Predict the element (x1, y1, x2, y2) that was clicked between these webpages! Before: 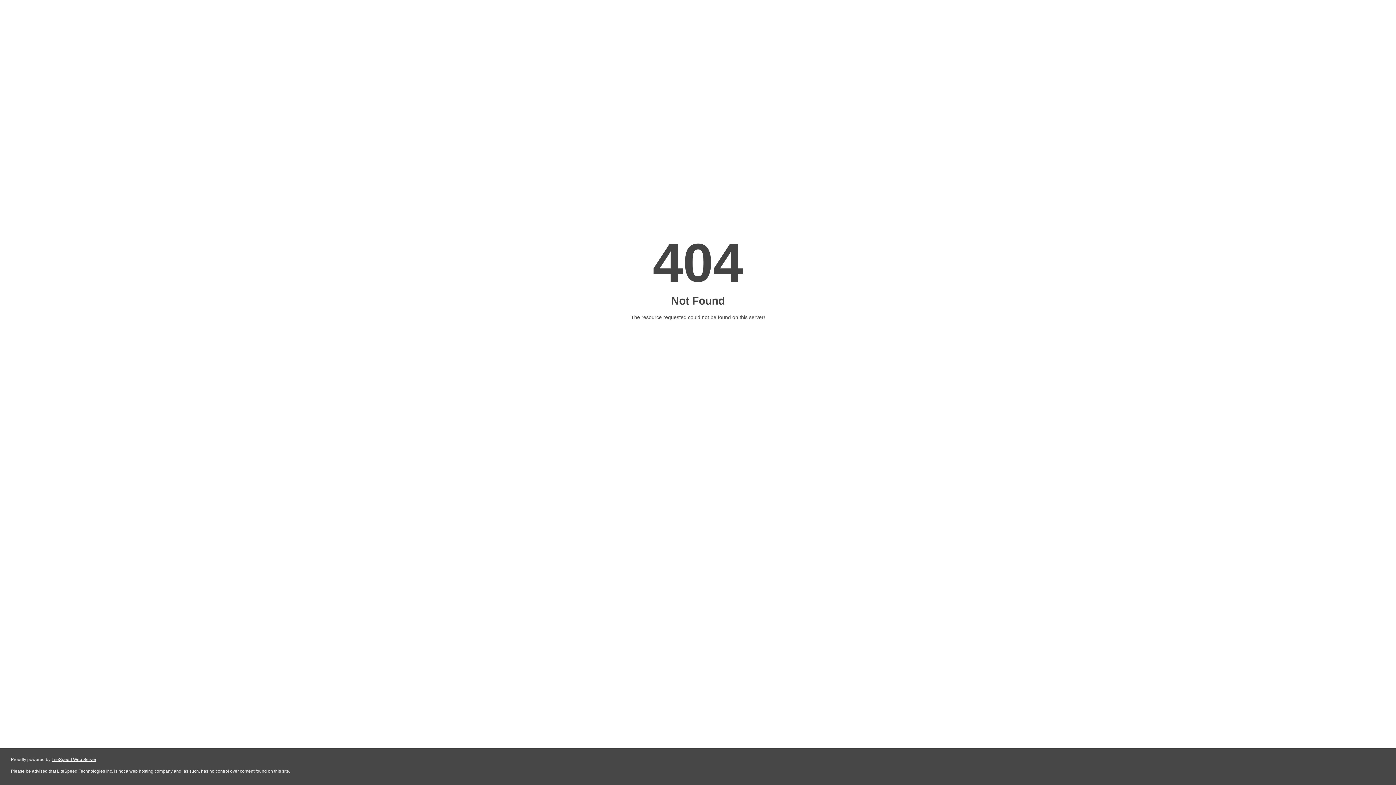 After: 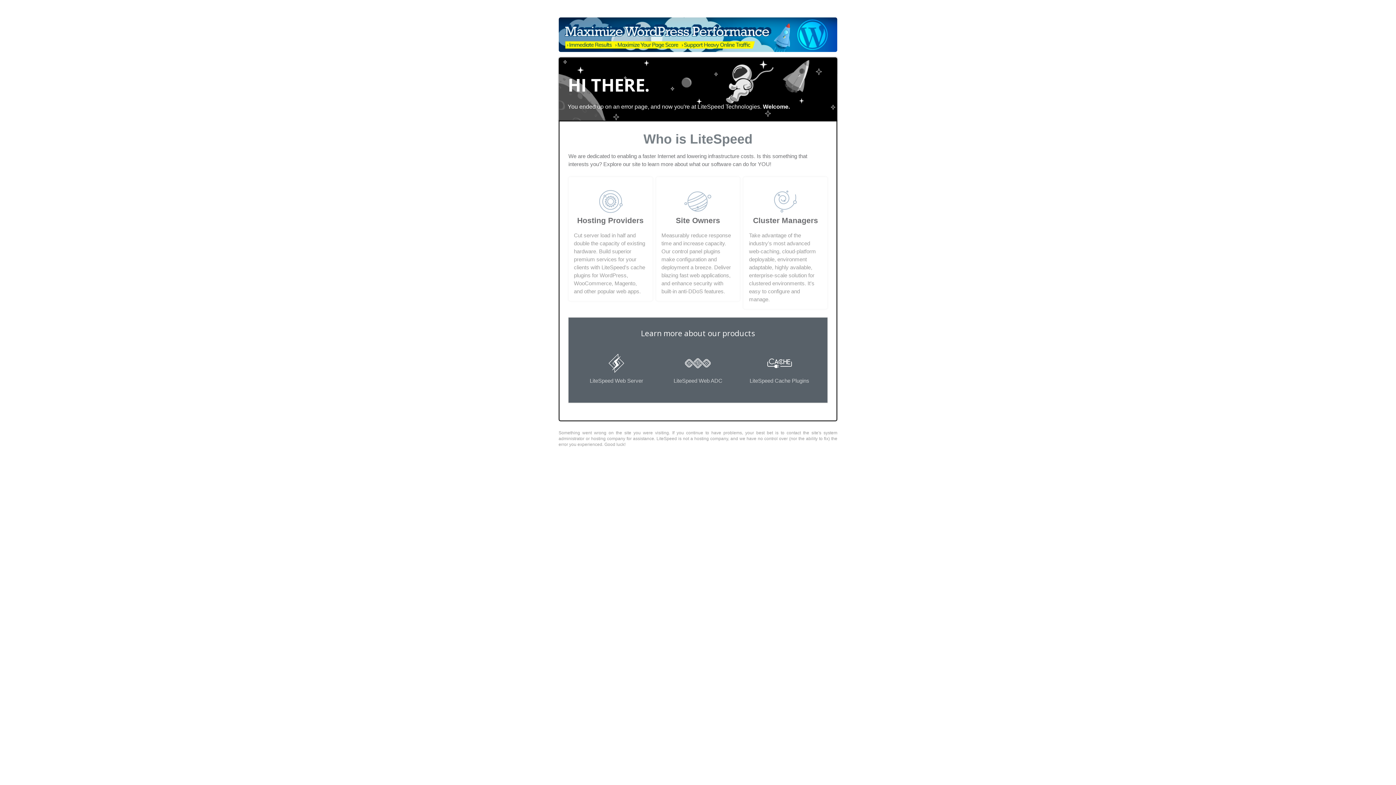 Action: label: LiteSpeed Web Server bbox: (51, 757, 96, 762)